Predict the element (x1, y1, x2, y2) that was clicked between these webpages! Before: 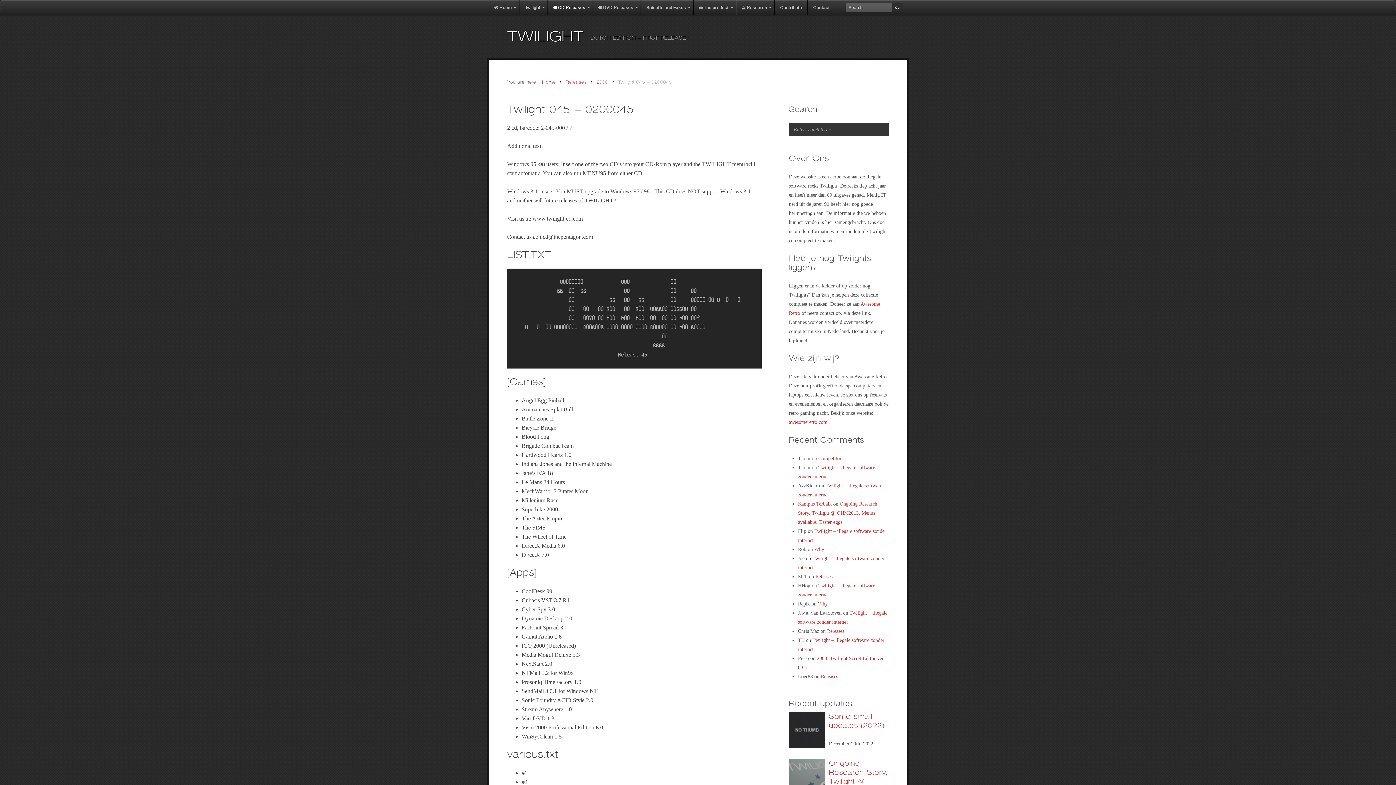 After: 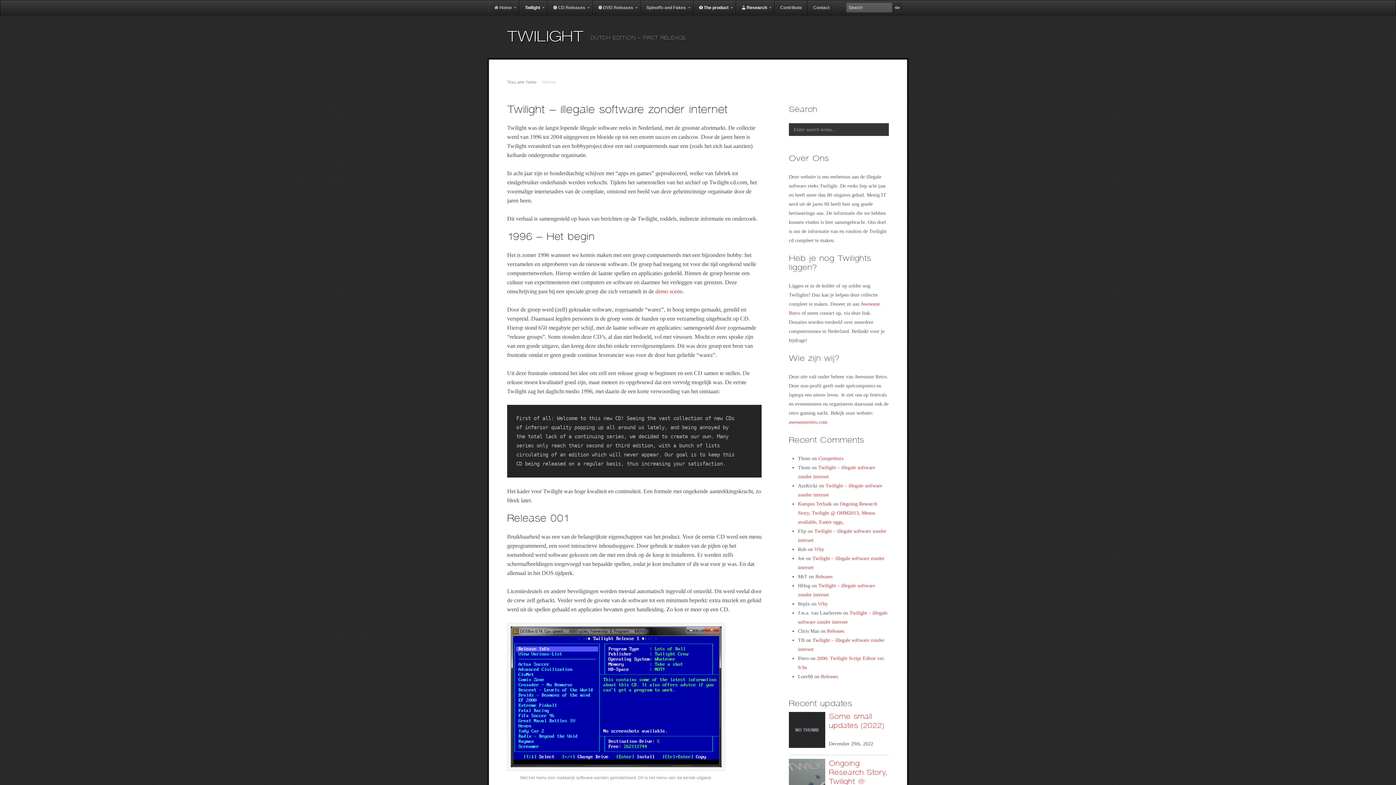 Action: label: TWILIGHT bbox: (507, 27, 583, 46)